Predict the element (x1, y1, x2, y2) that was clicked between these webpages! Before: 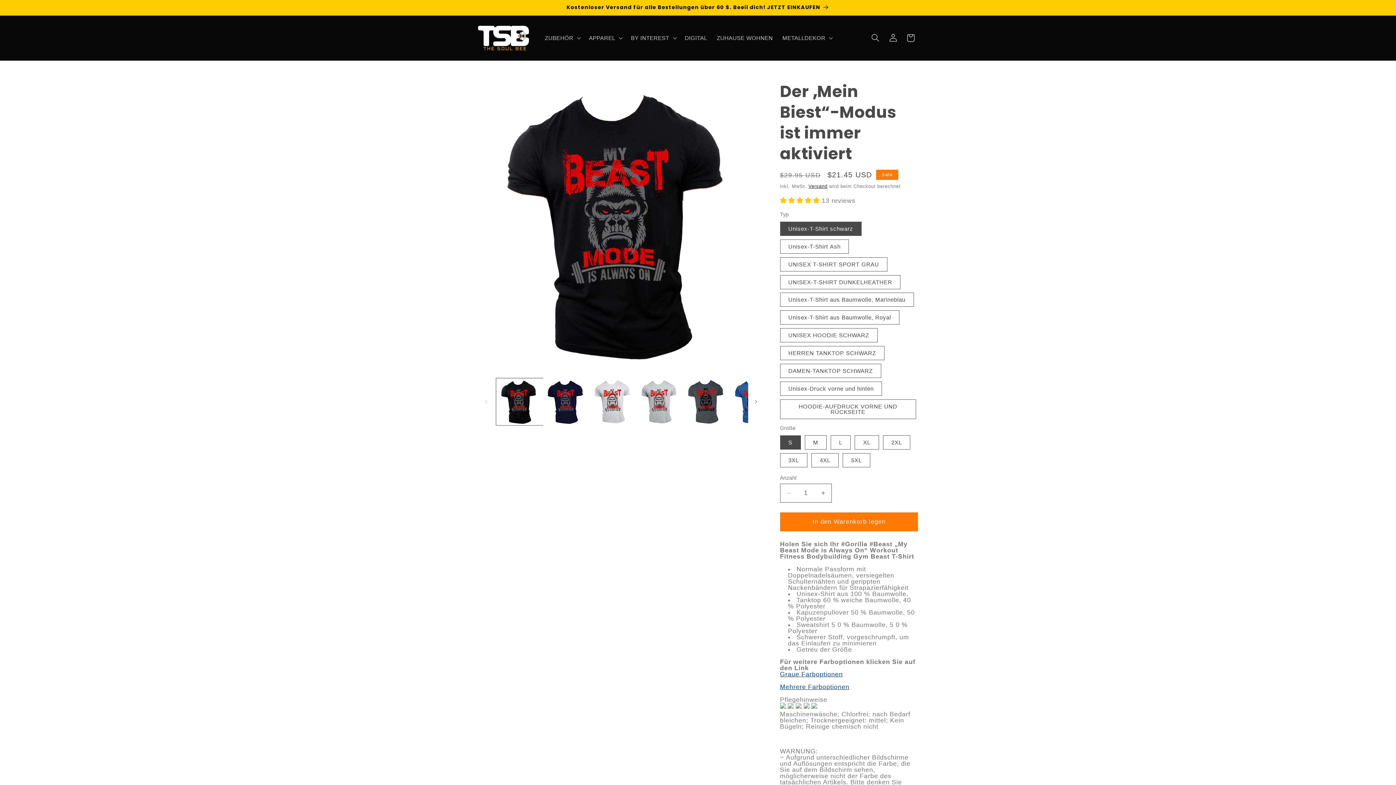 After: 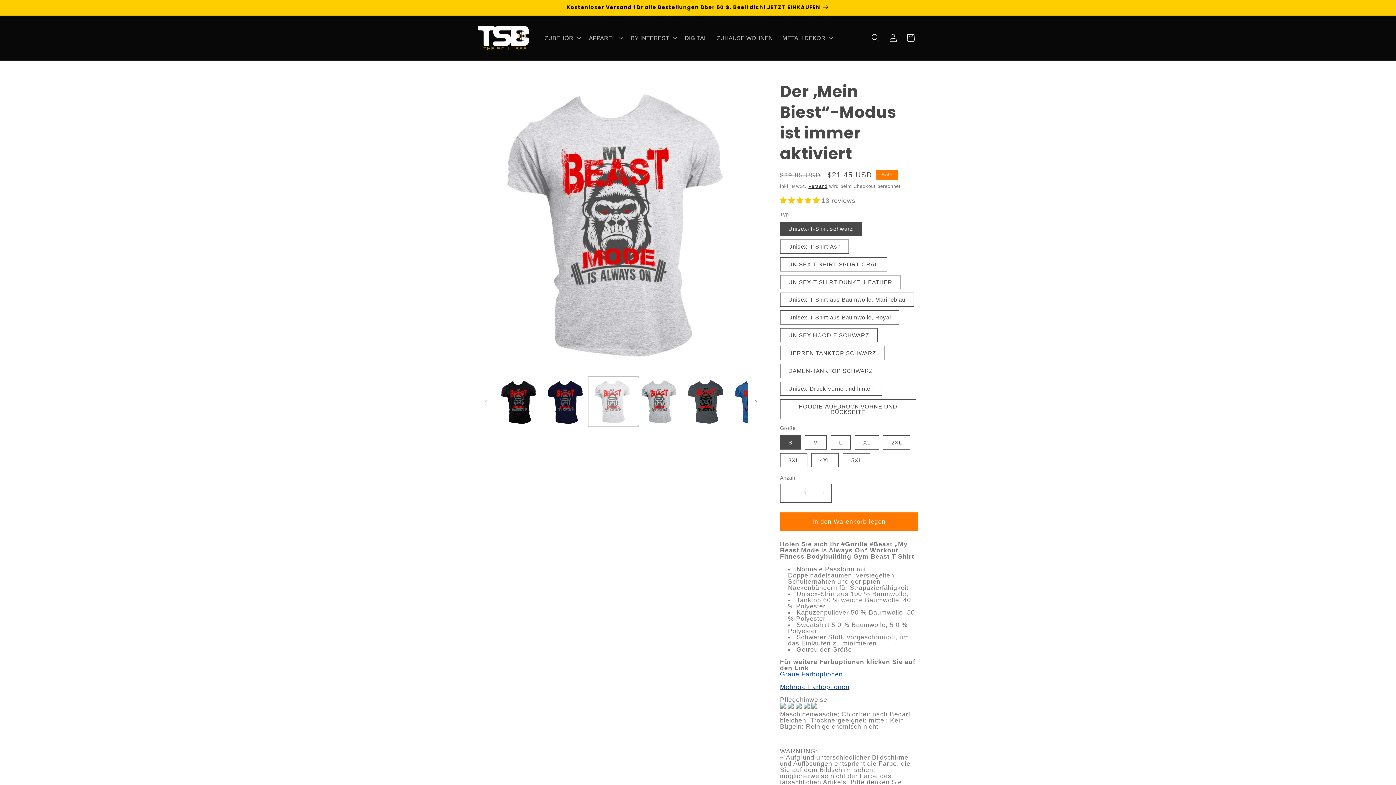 Action: label: Bild 3 in Galerieansicht laden bbox: (589, 378, 636, 425)